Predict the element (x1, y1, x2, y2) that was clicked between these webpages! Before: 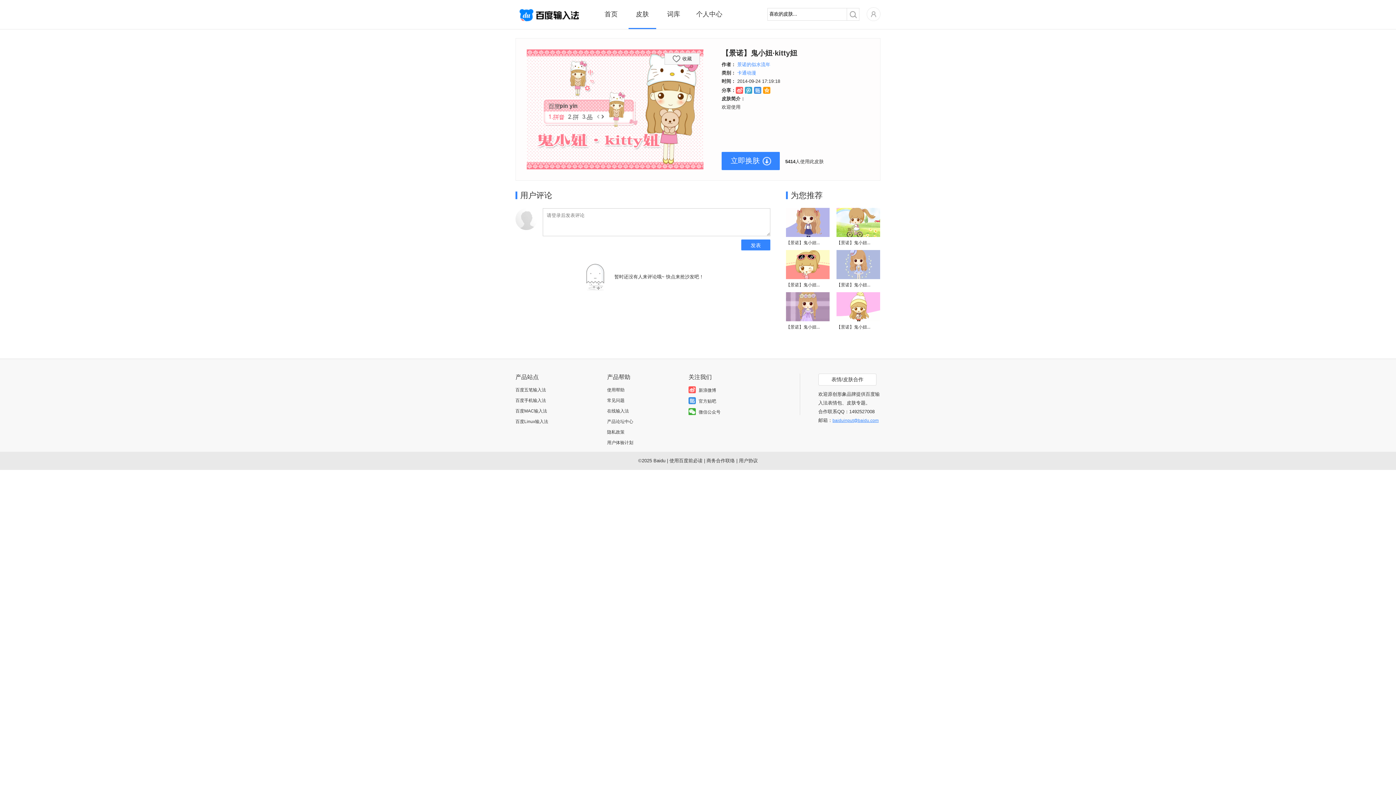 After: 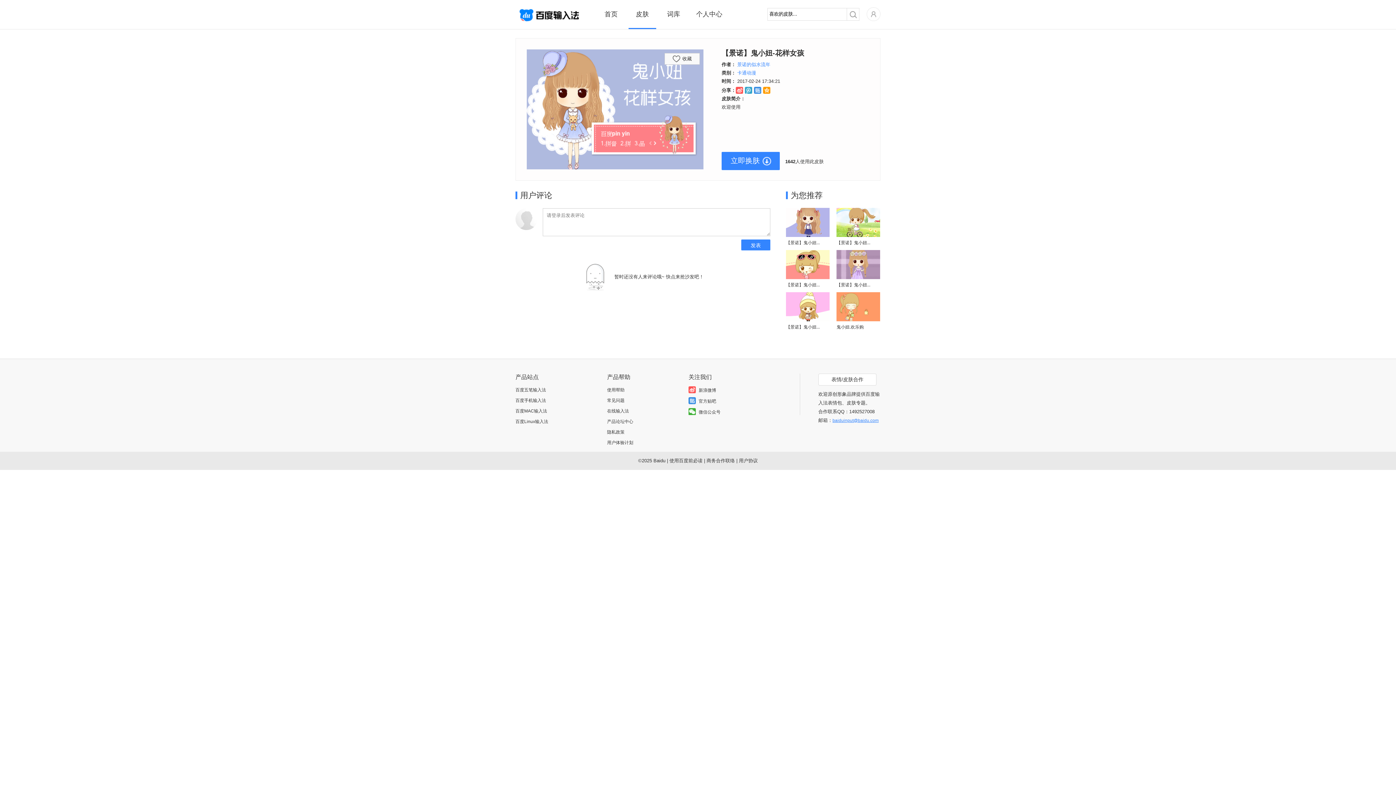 Action: bbox: (836, 275, 880, 280)